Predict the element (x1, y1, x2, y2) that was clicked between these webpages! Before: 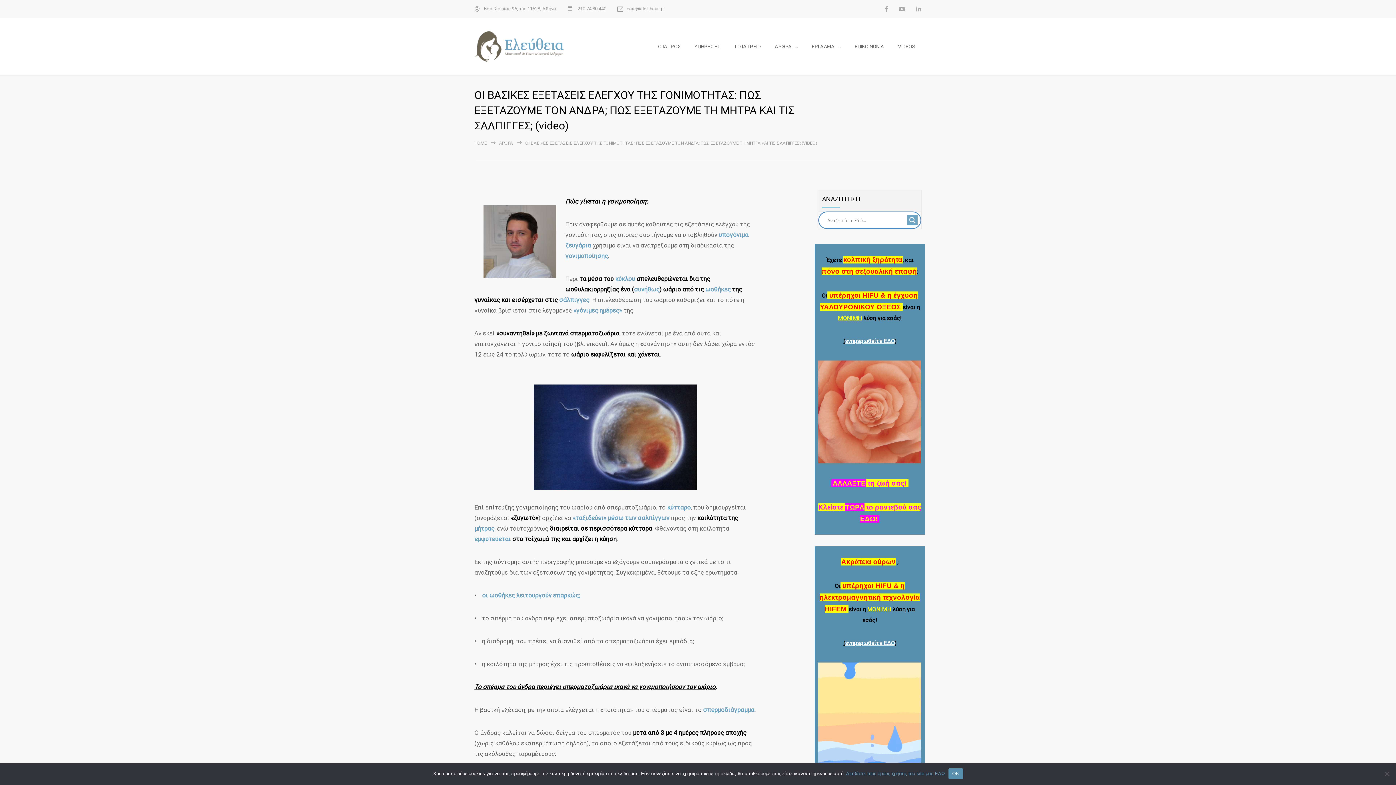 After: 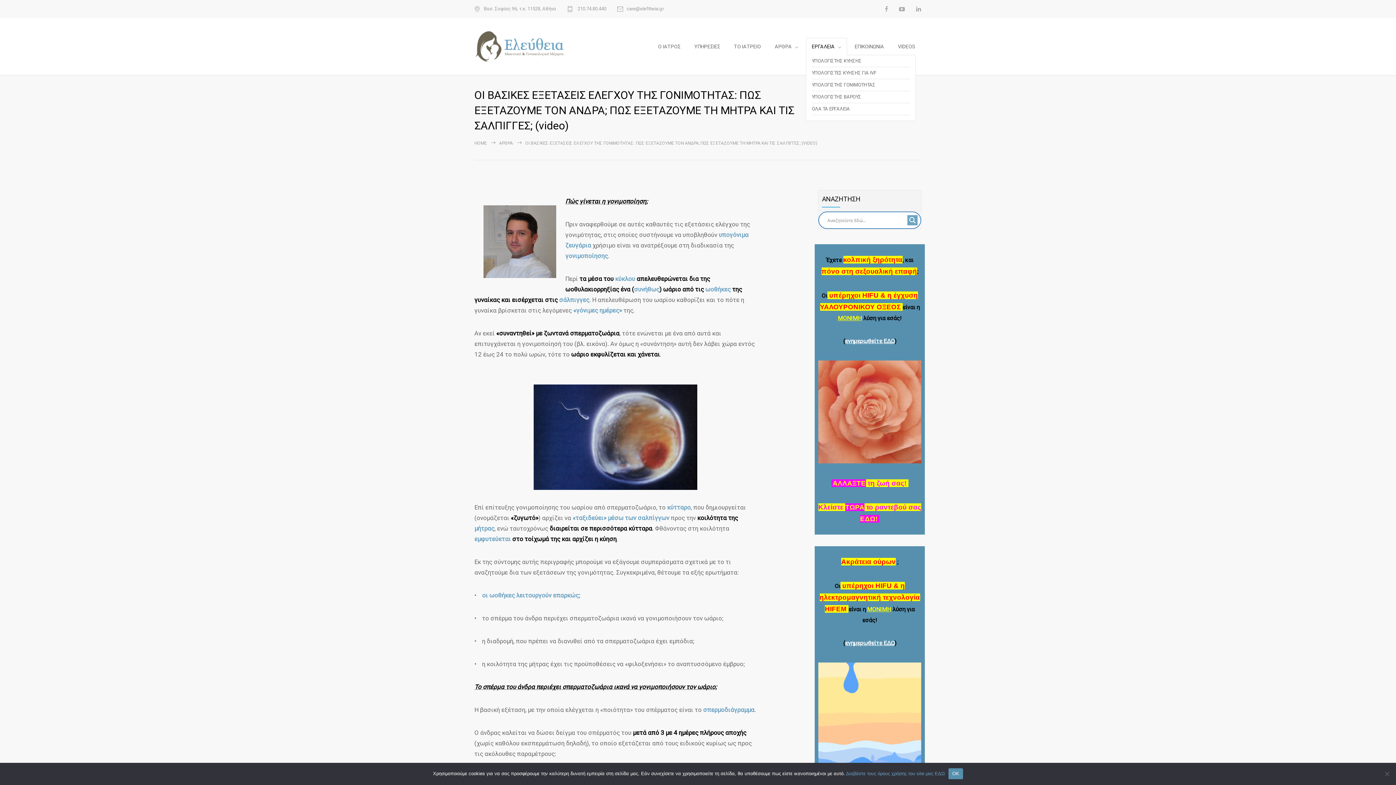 Action: label: ΕΡΓΑΛΕΙΑ bbox: (806, 37, 847, 55)